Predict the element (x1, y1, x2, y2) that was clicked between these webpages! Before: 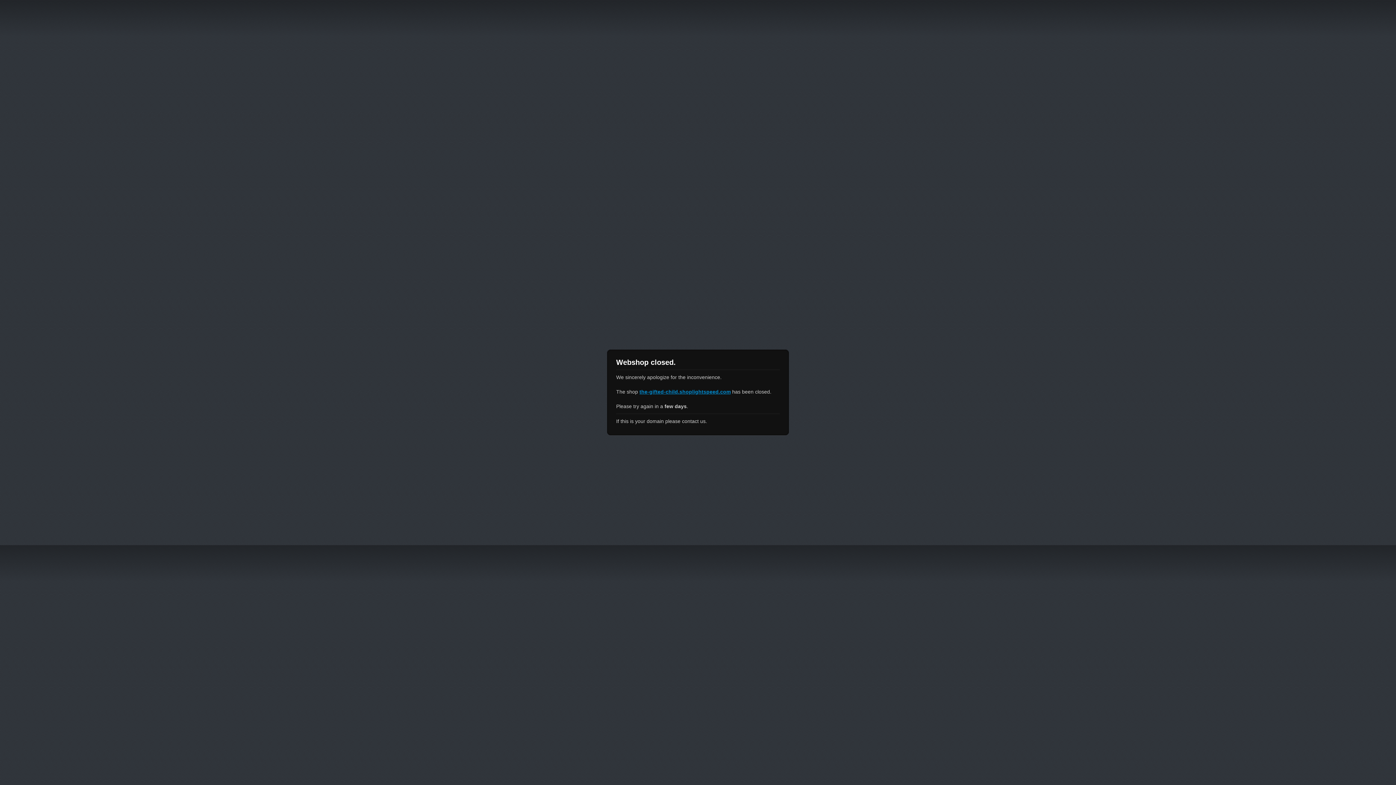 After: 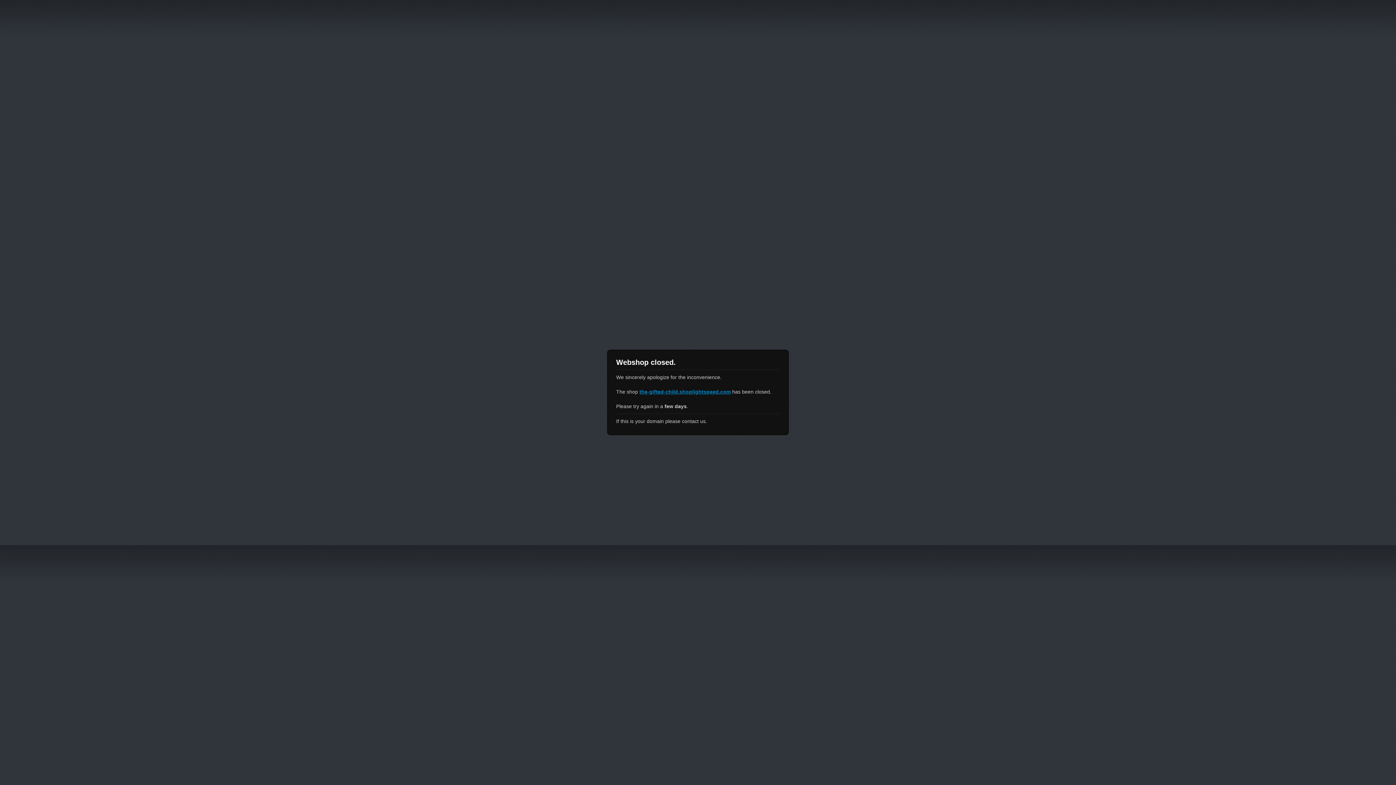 Action: label: the-gifted-child.shoplightspeed.com bbox: (639, 389, 730, 394)